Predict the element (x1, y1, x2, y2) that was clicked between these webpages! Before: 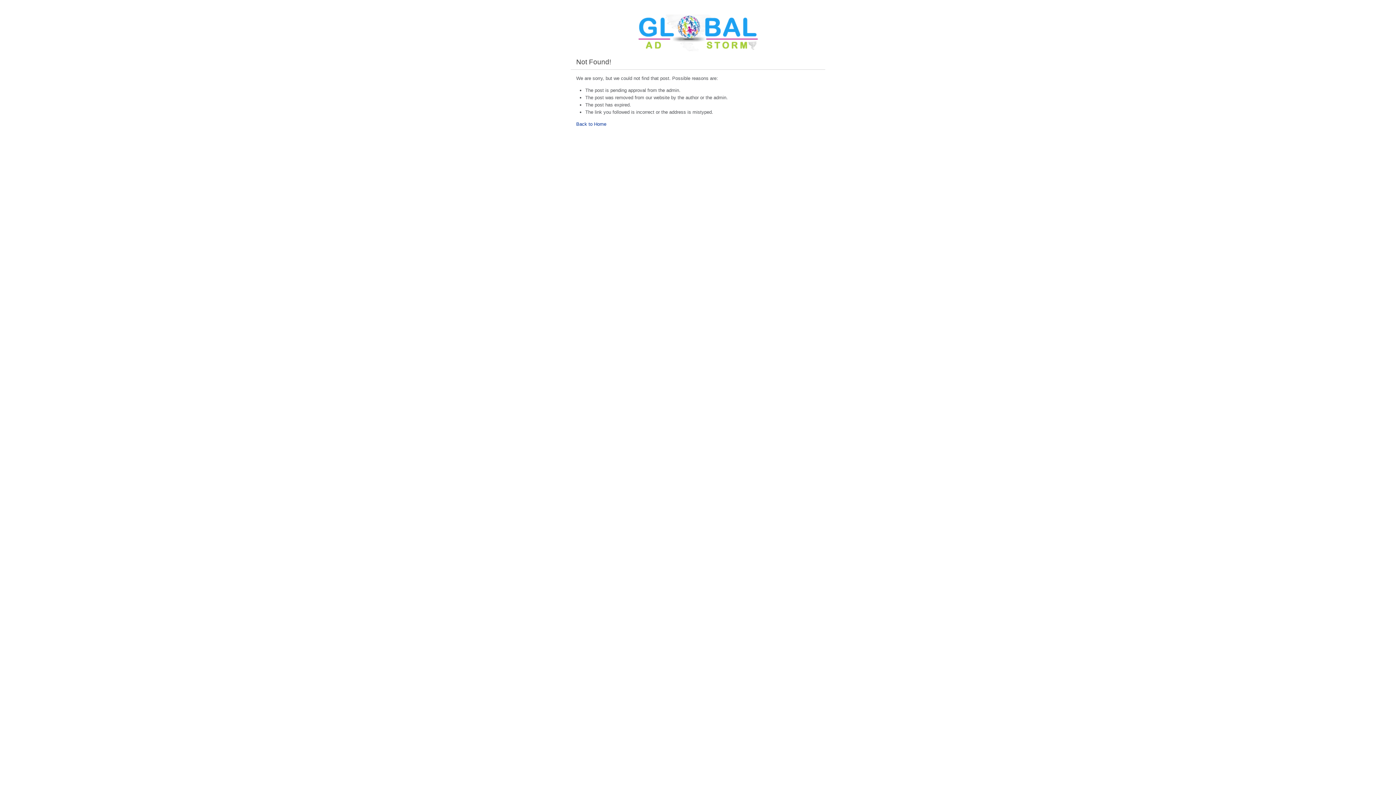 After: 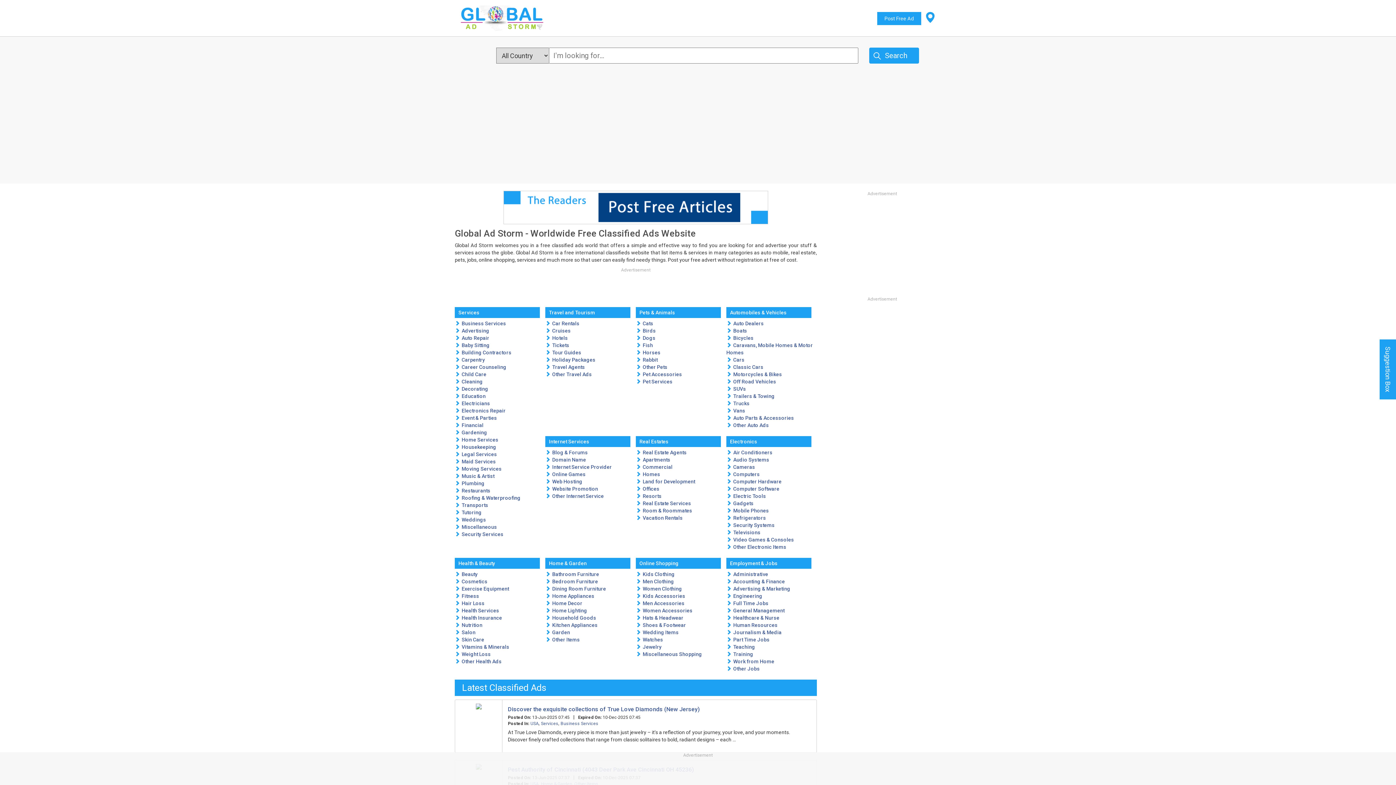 Action: label: Back to Home bbox: (576, 121, 606, 126)